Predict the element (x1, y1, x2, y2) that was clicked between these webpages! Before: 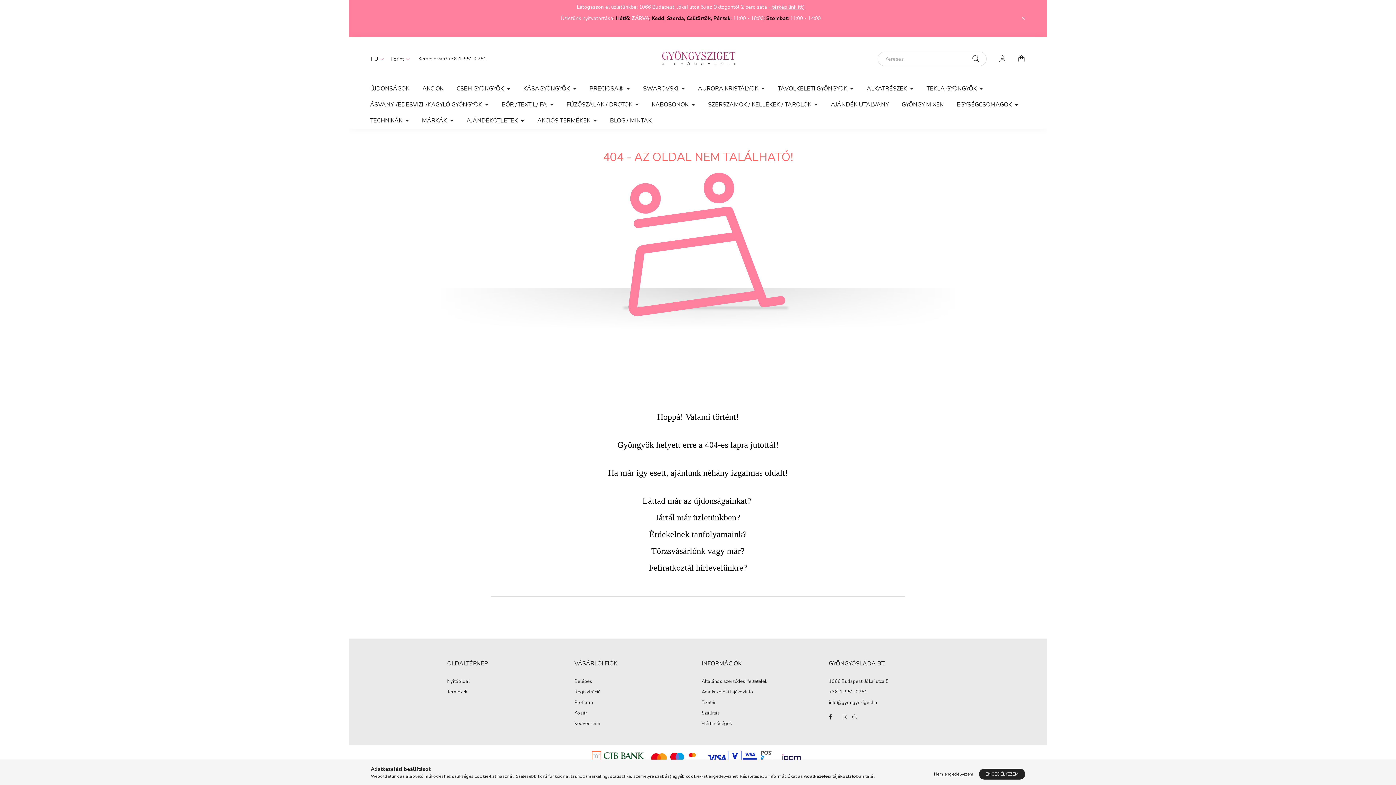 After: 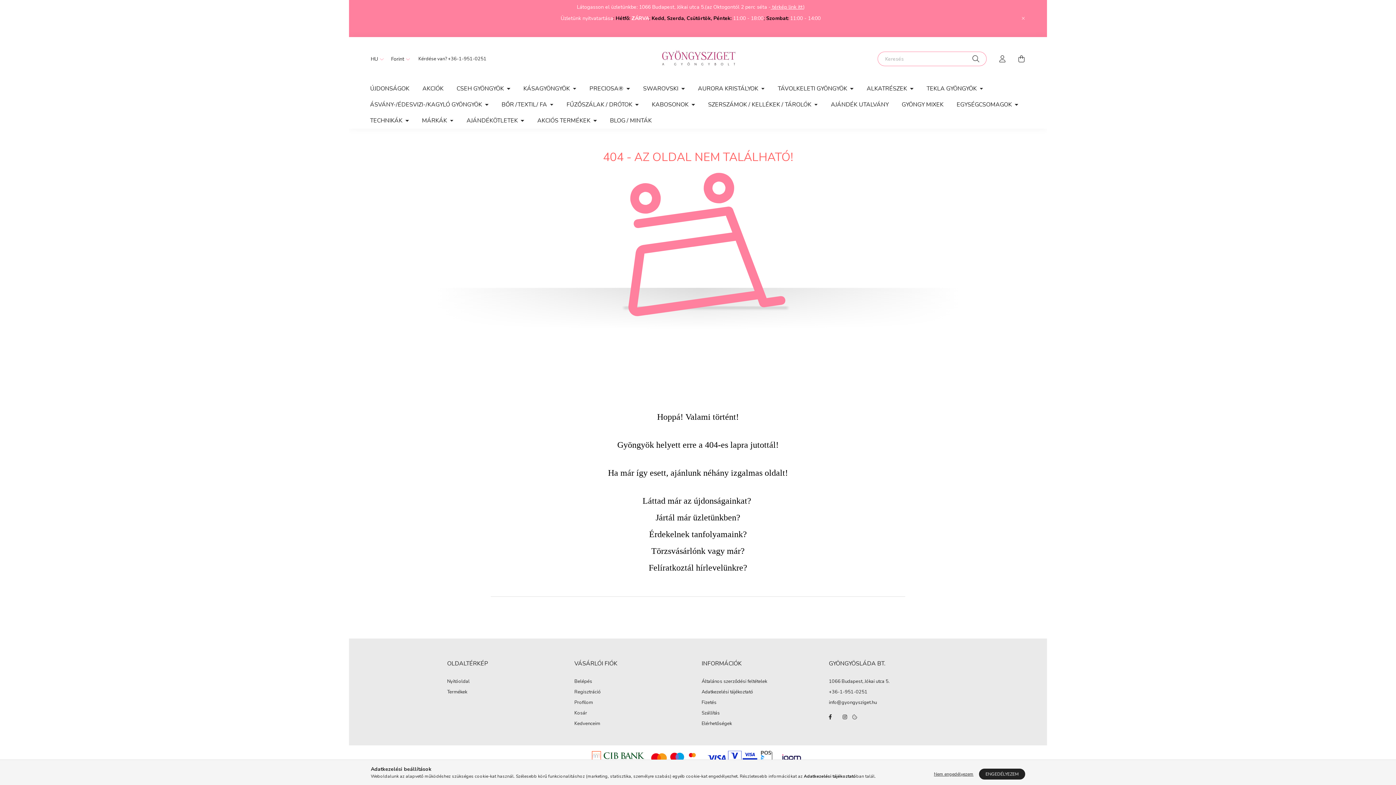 Action: bbox: (972, 51, 979, 66) label: Keresés